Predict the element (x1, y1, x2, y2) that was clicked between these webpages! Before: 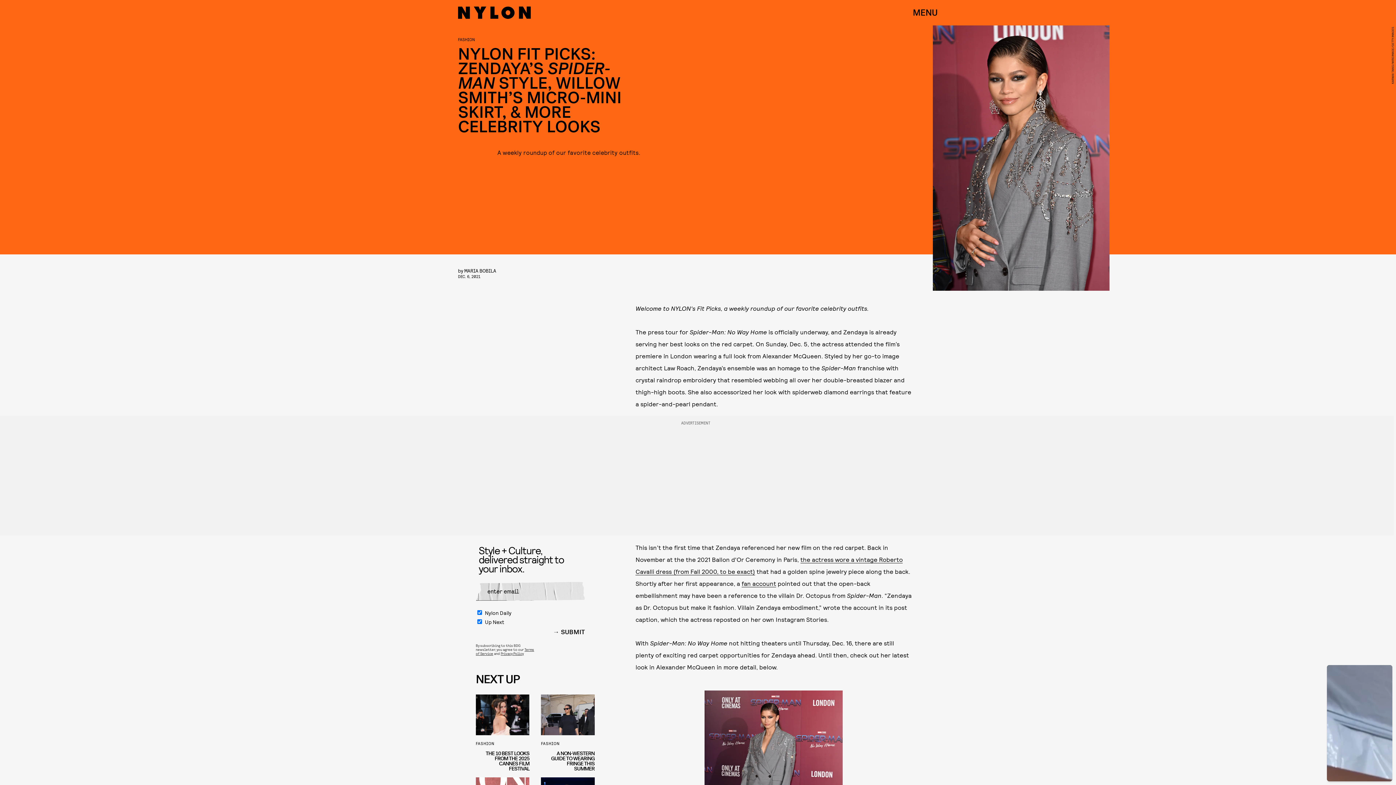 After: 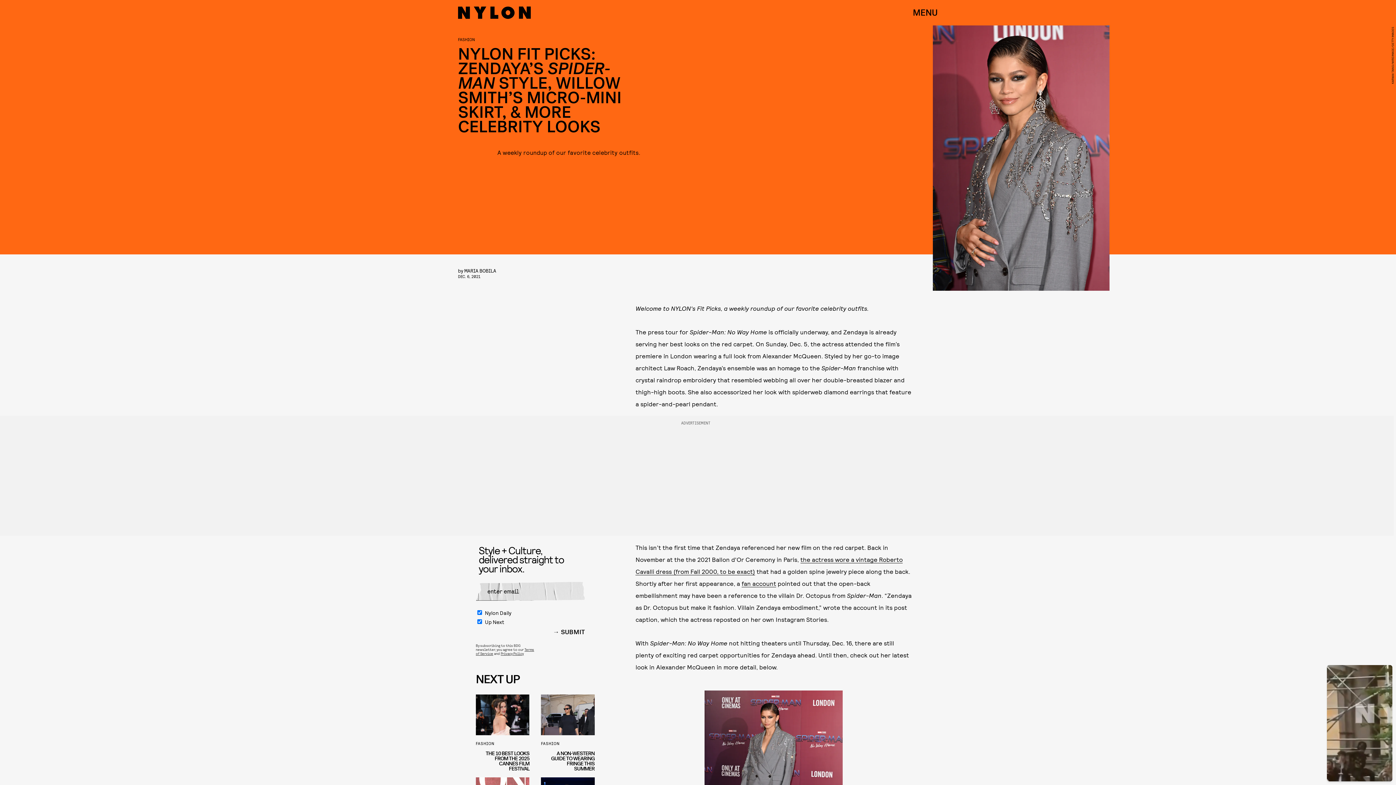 Action: label: fan account bbox: (741, 580, 776, 587)